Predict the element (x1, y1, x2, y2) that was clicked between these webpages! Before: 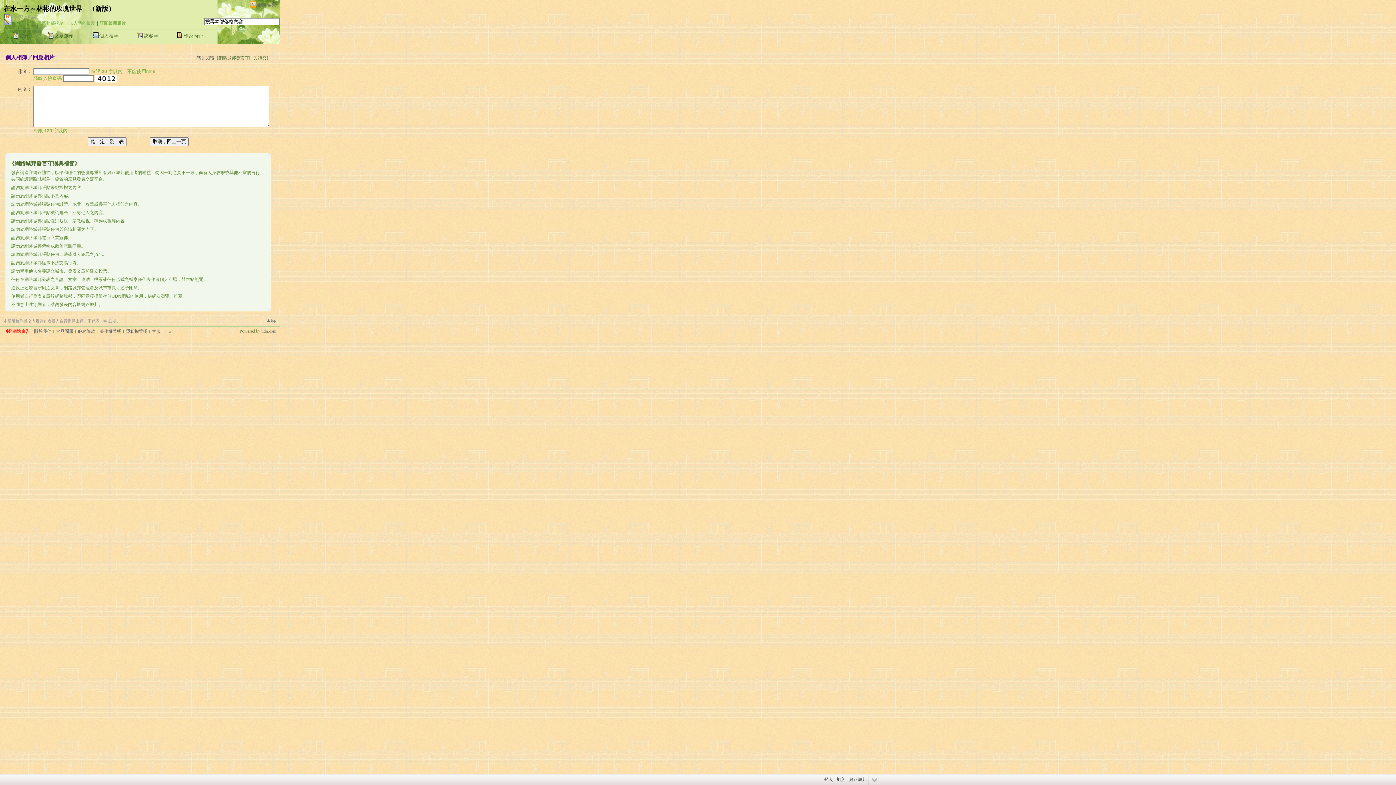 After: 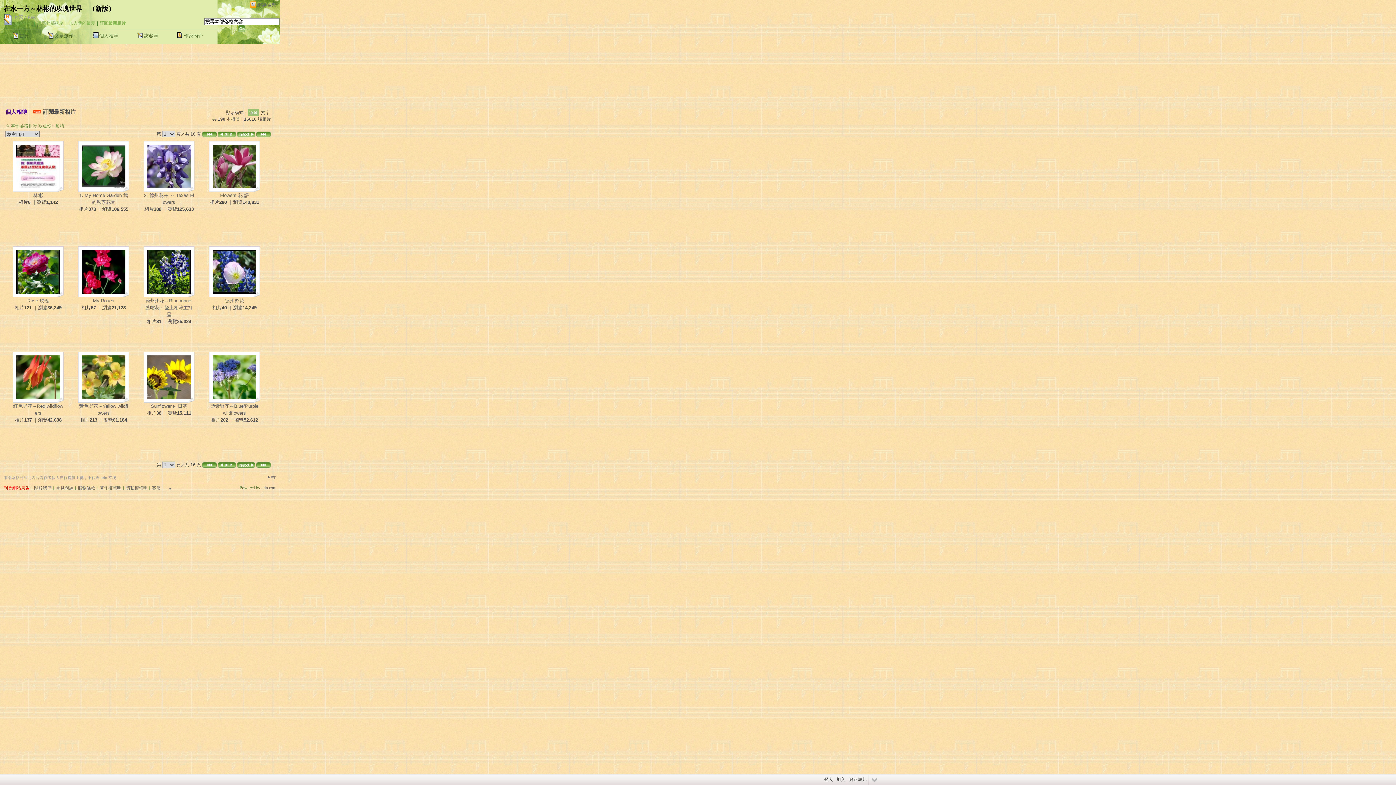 Action: label: 個人相簿 bbox: (92, 33, 118, 38)